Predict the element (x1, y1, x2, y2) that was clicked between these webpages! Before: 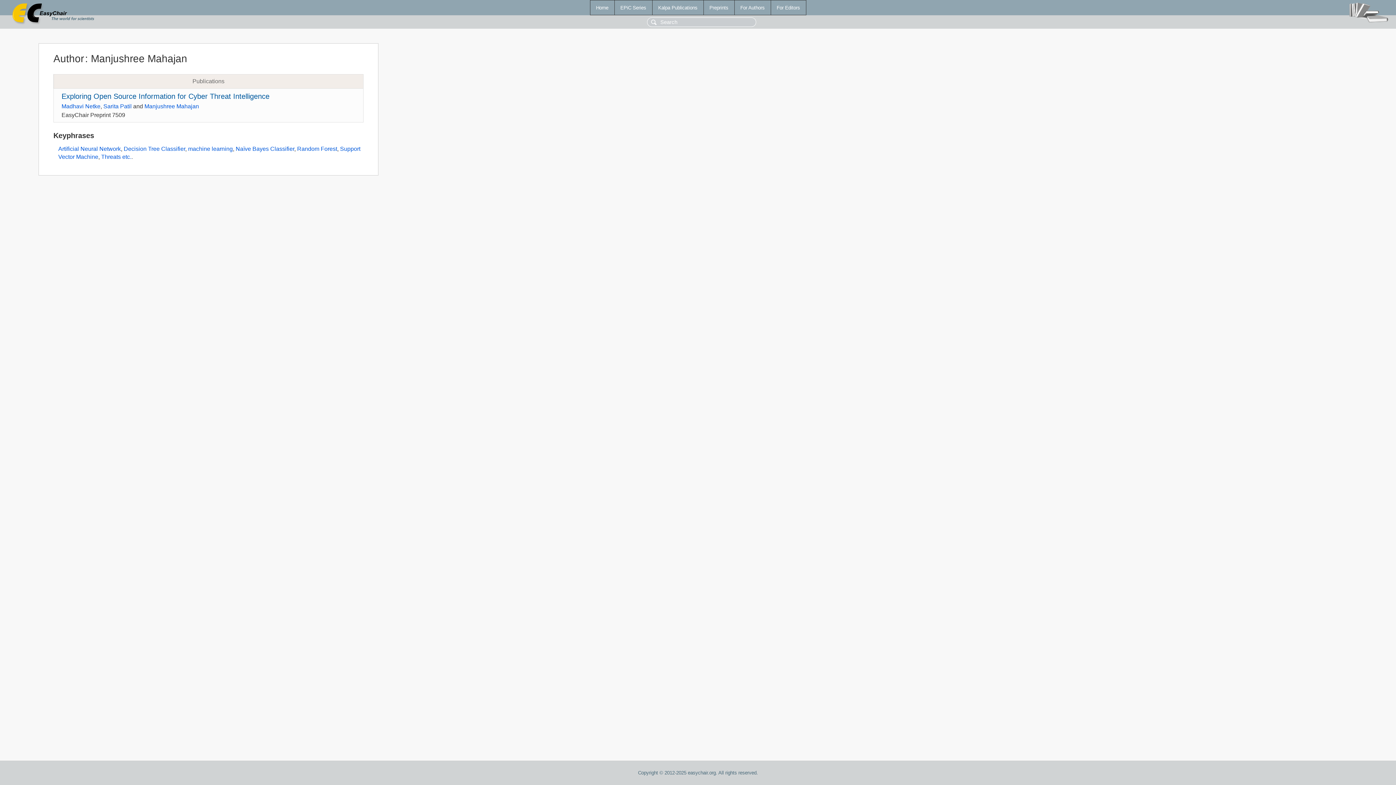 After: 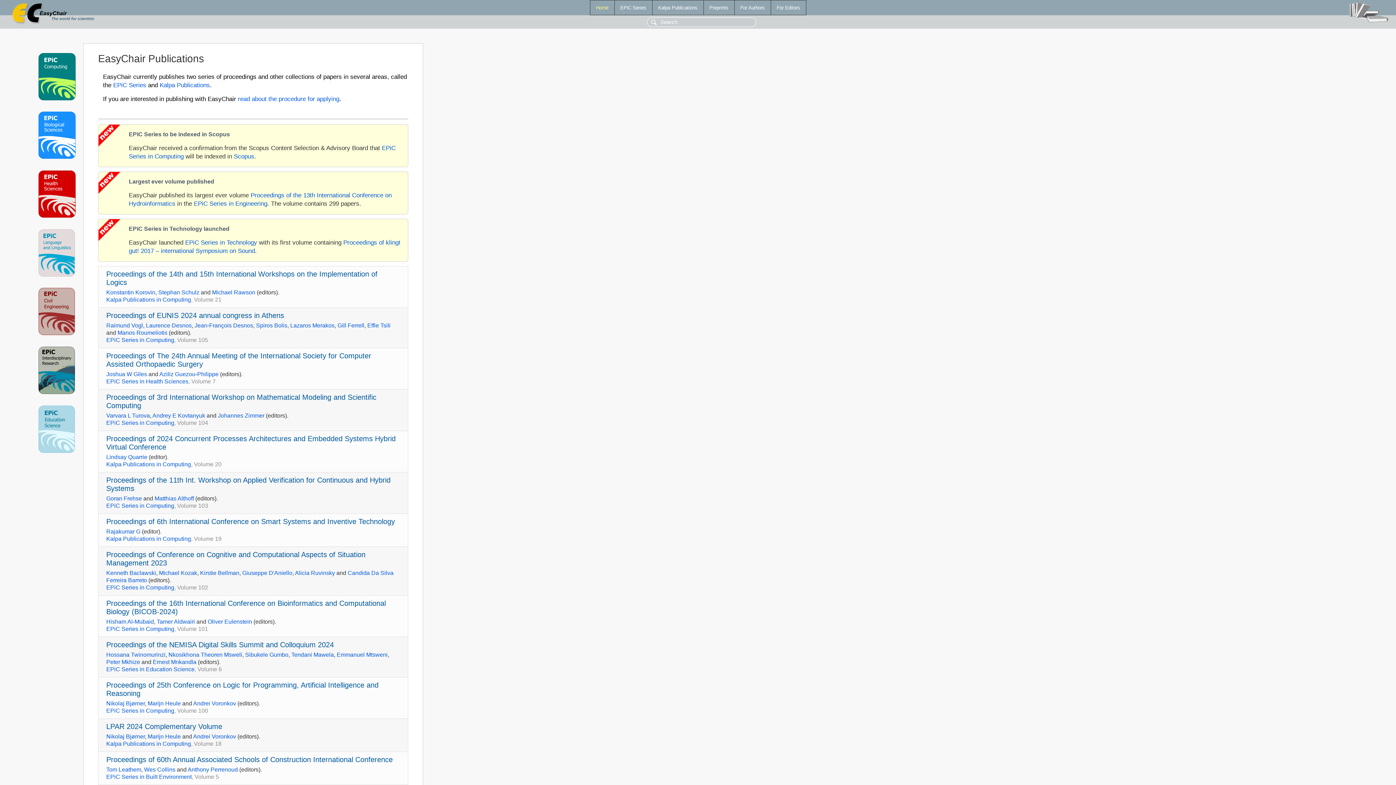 Action: label: Home bbox: (590, 0, 614, 14)